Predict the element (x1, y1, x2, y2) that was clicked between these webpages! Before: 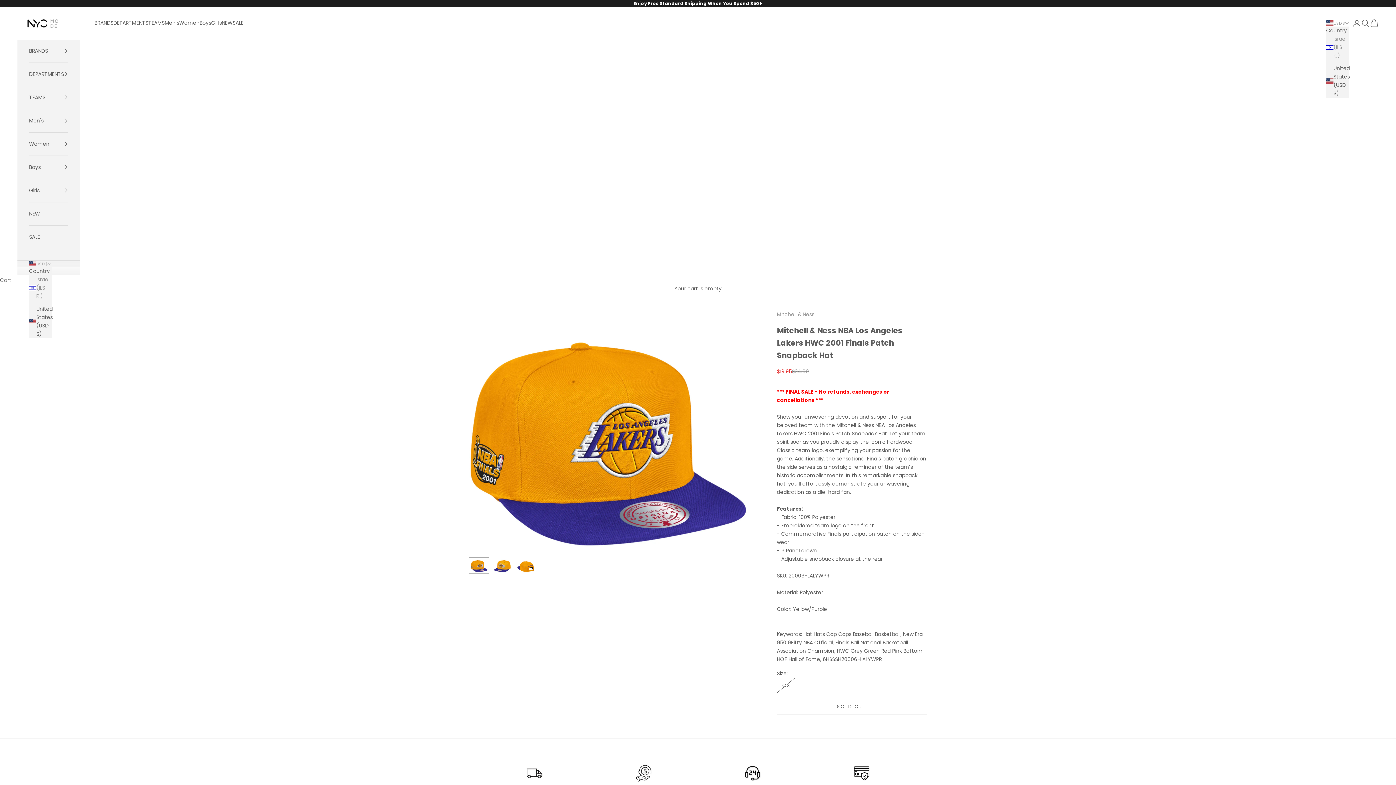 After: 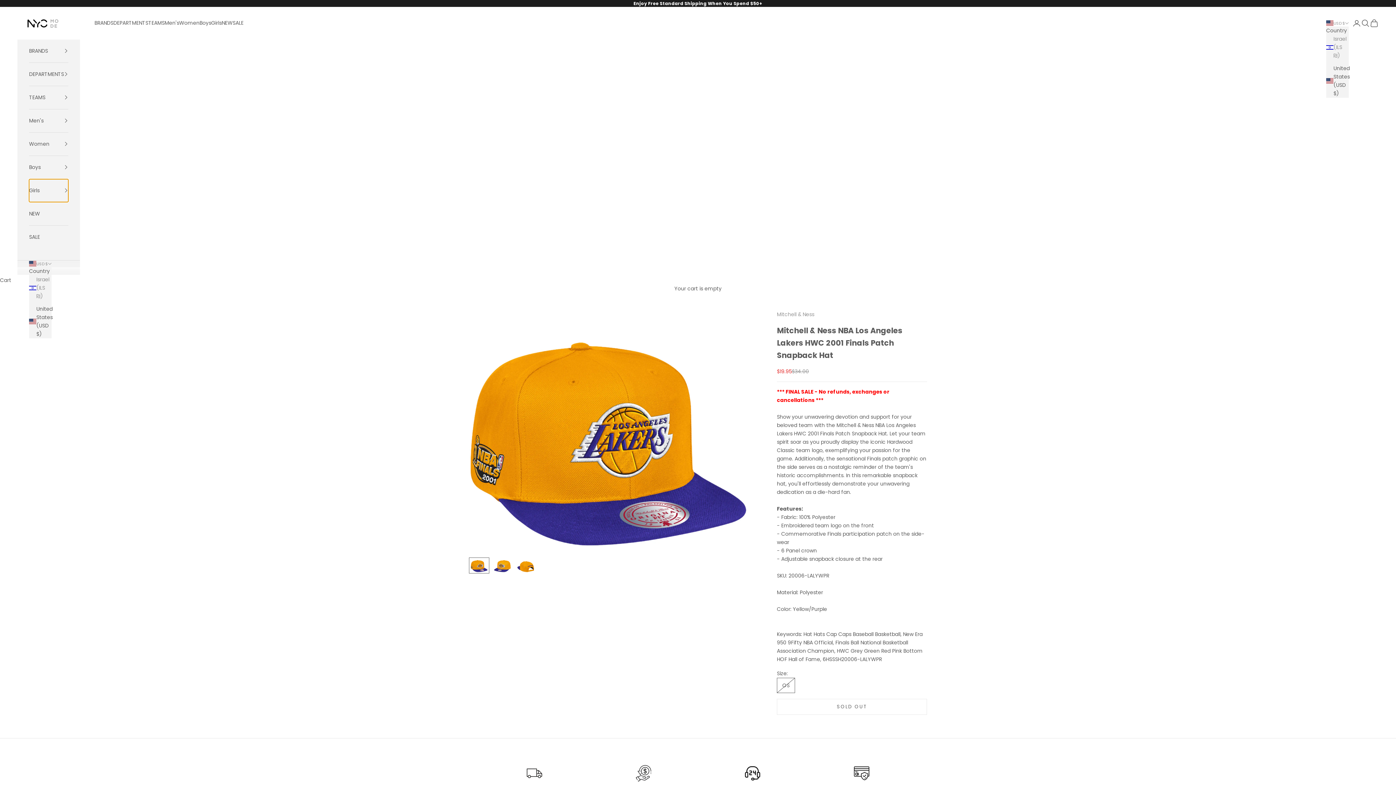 Action: label: Girls bbox: (29, 179, 68, 202)